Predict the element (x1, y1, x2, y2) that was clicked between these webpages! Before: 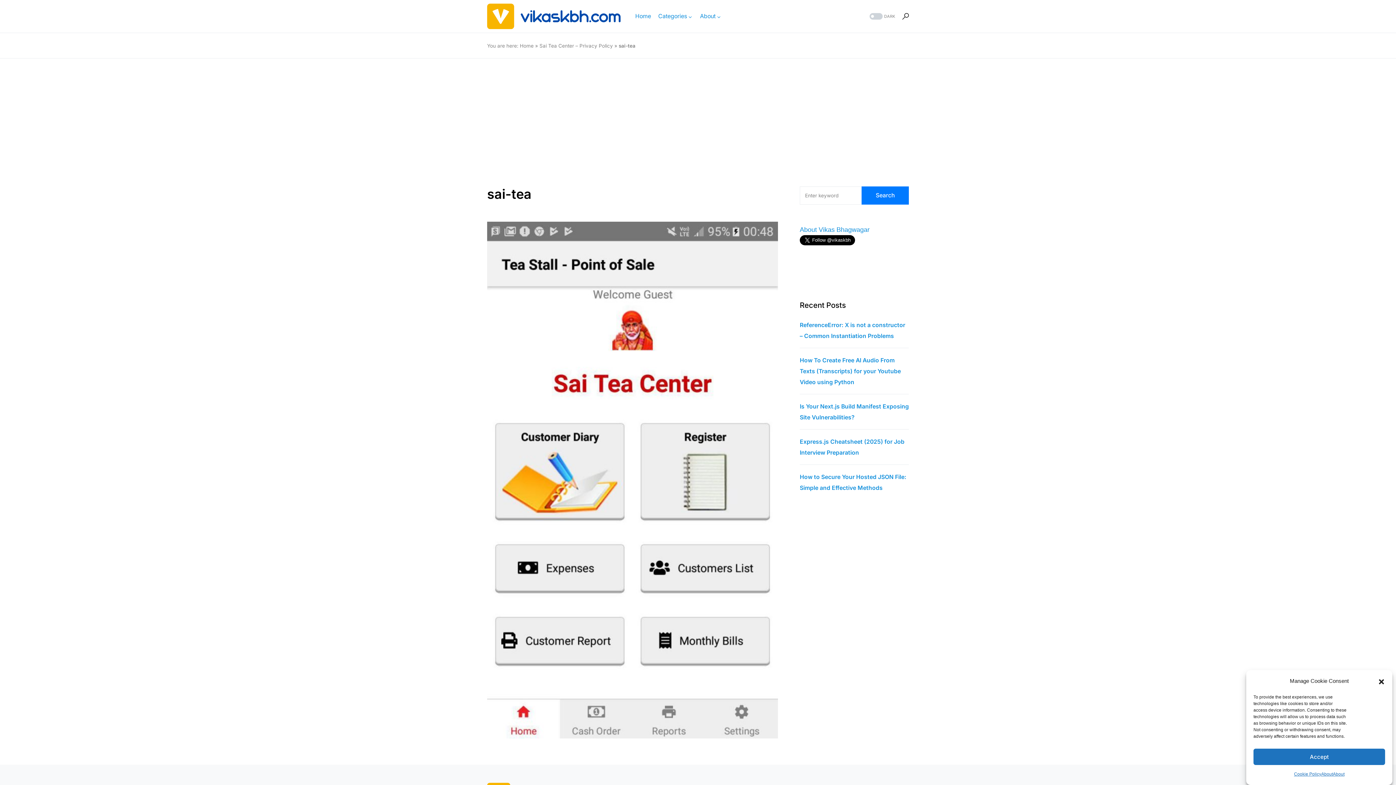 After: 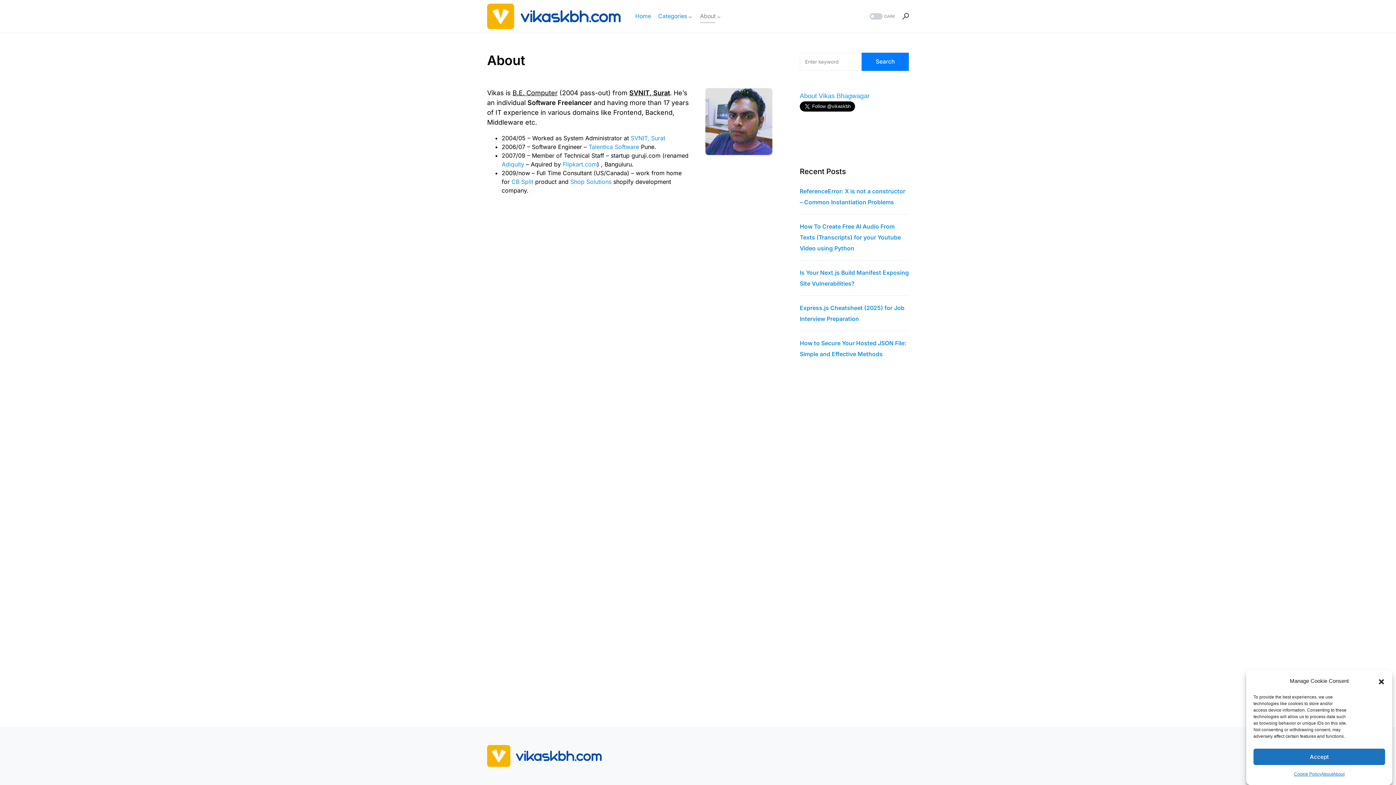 Action: bbox: (800, 226, 869, 233) label: About Vikas Bhagwagar